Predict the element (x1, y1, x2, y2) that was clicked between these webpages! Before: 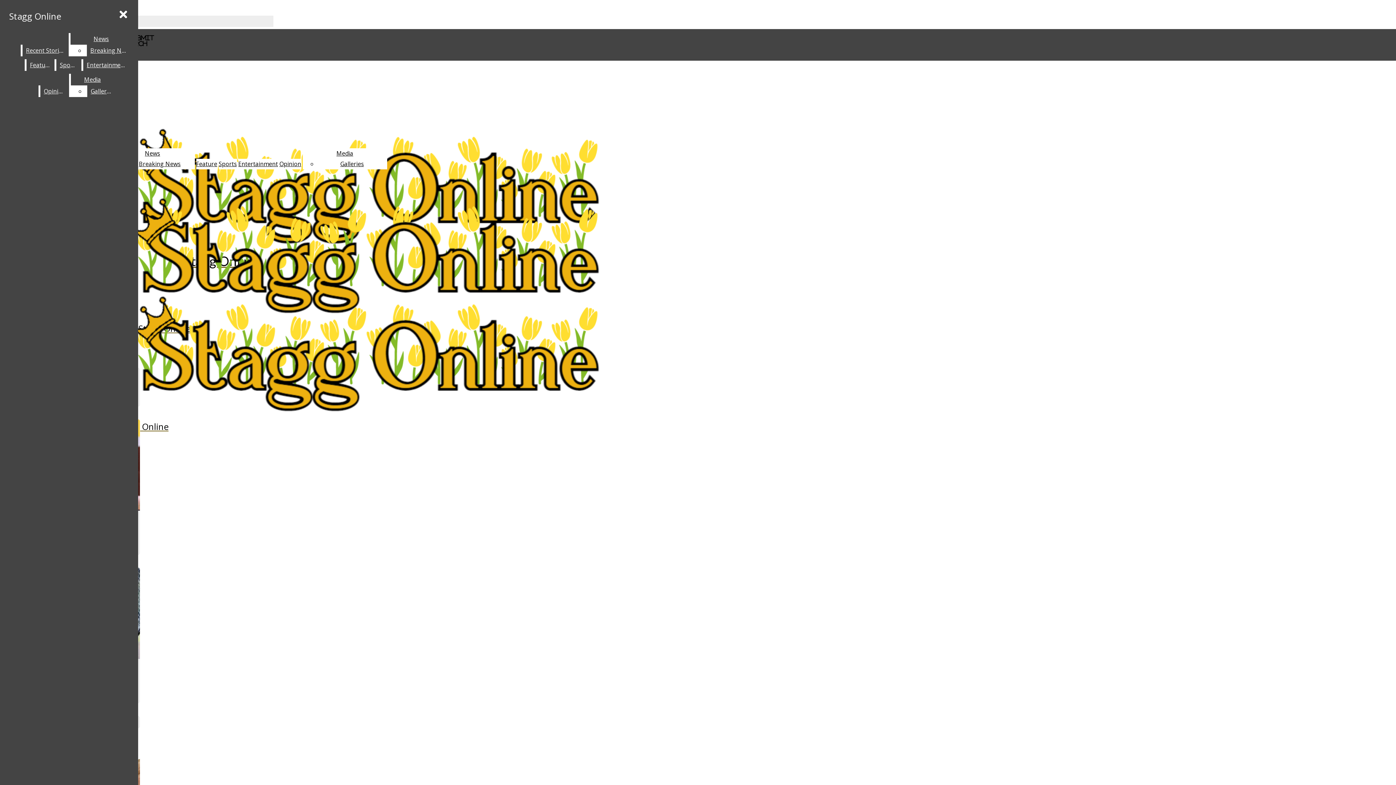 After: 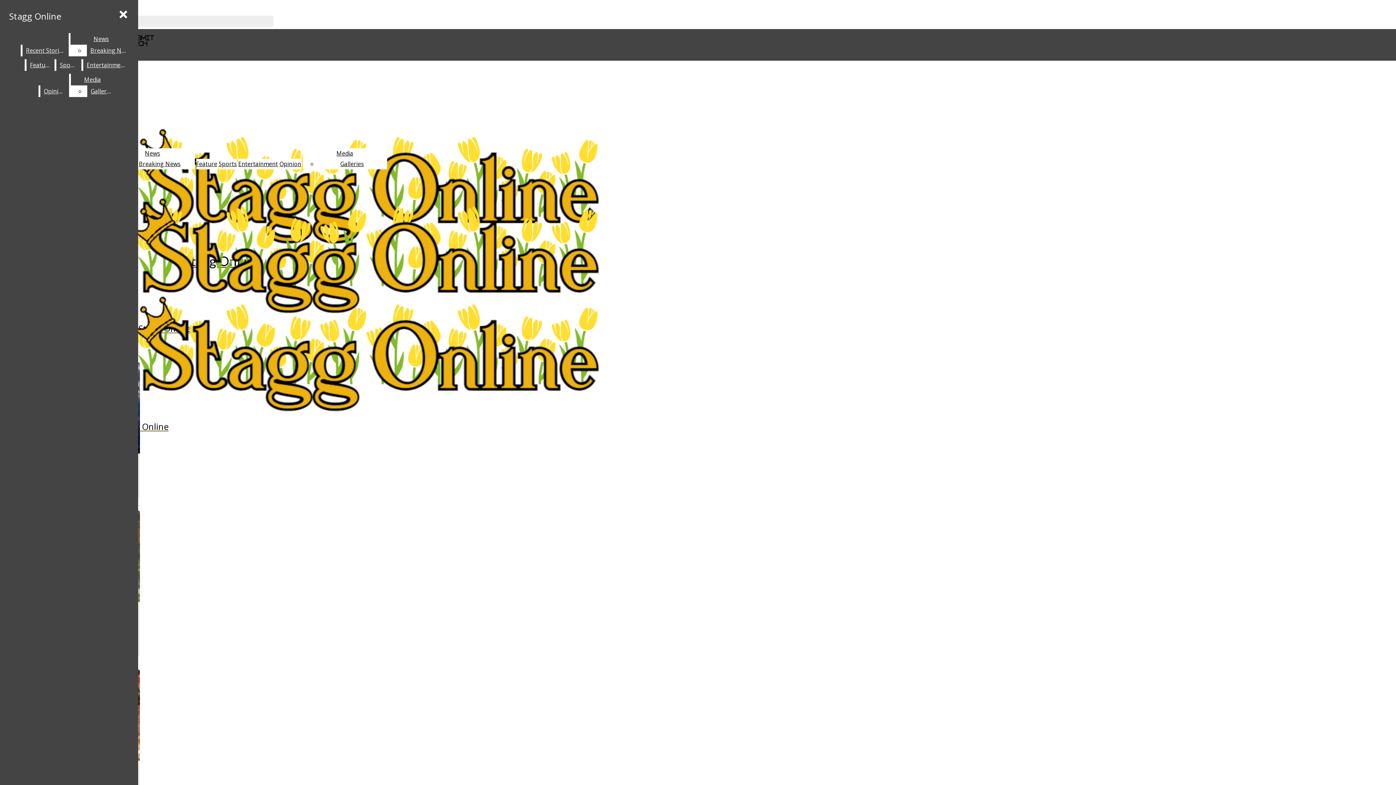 Action: label: Media bbox: (336, 149, 353, 157)